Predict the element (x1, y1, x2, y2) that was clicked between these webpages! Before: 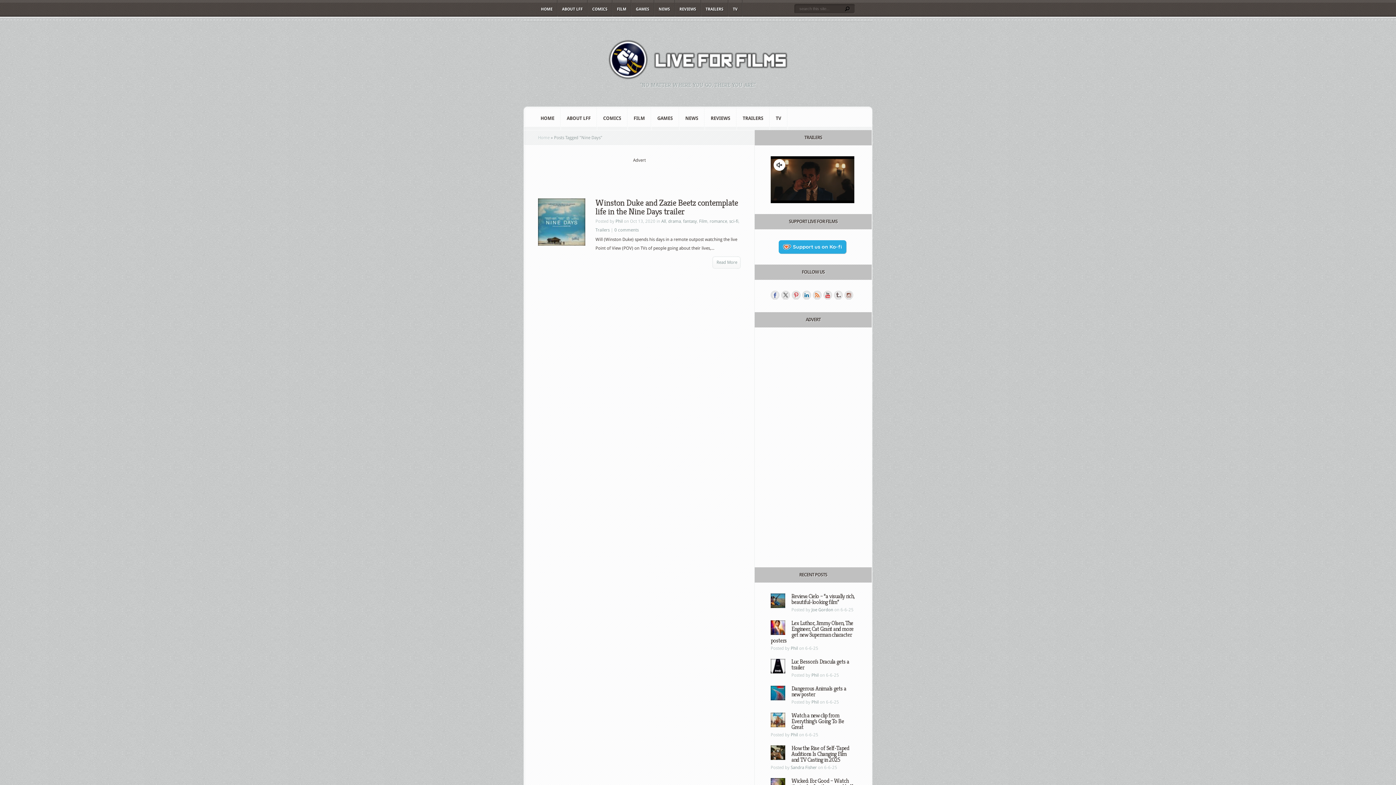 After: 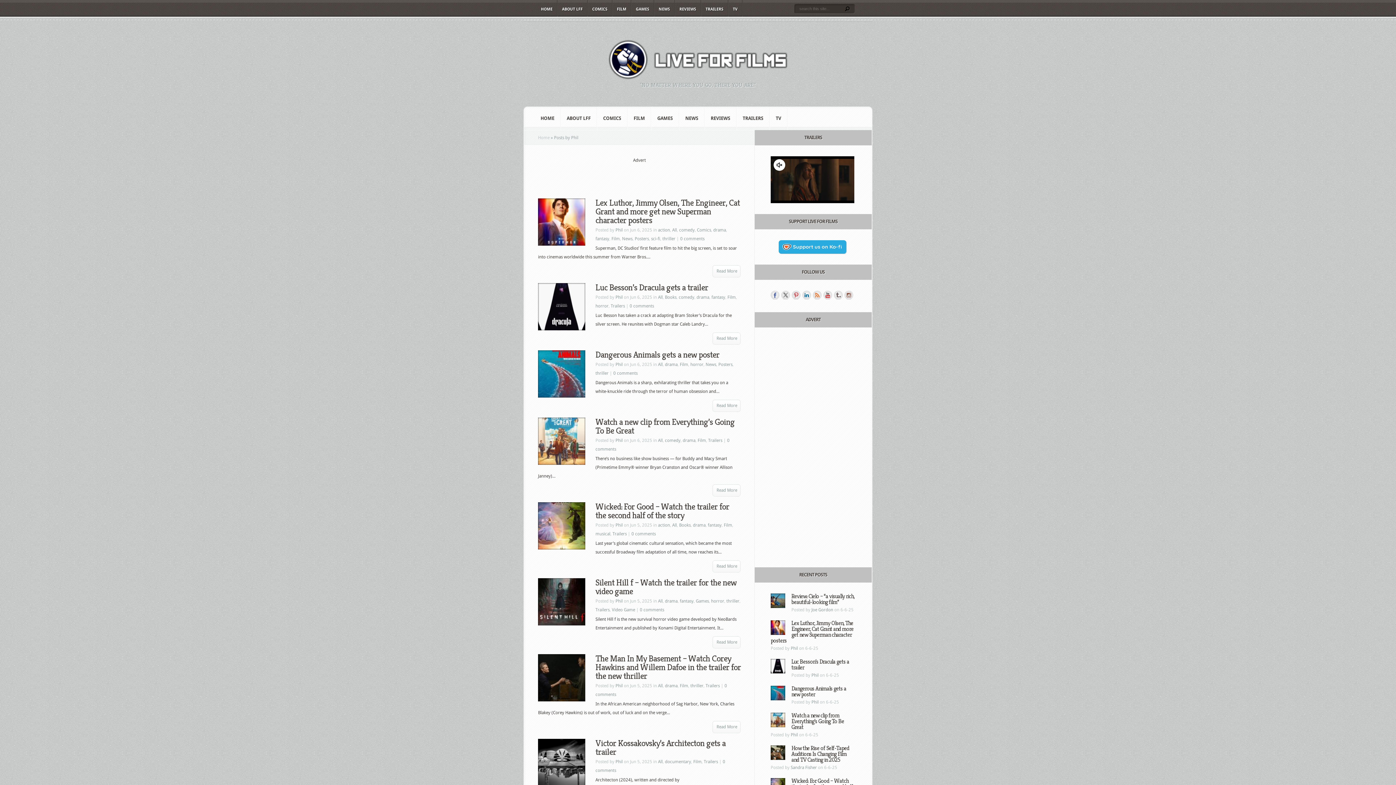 Action: bbox: (790, 646, 798, 651) label: Phil